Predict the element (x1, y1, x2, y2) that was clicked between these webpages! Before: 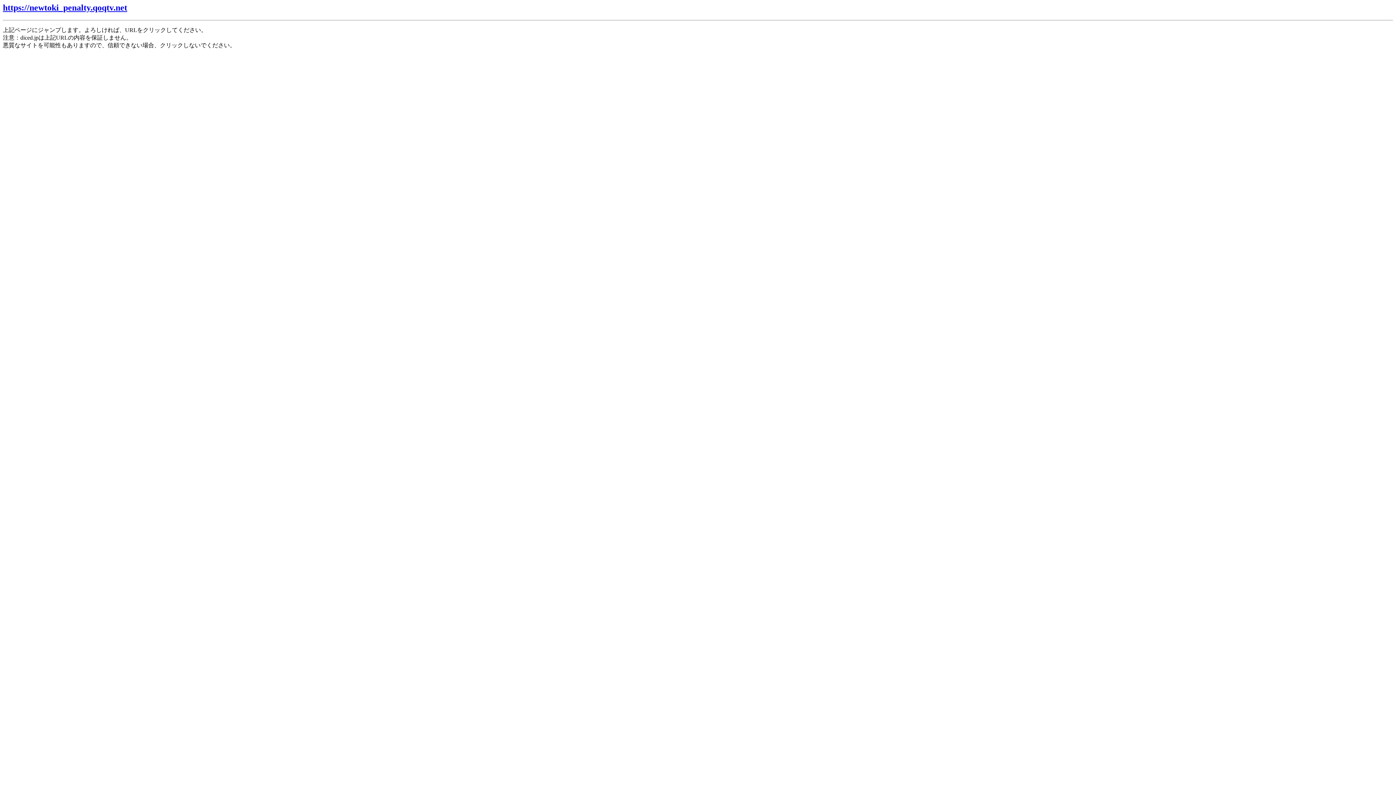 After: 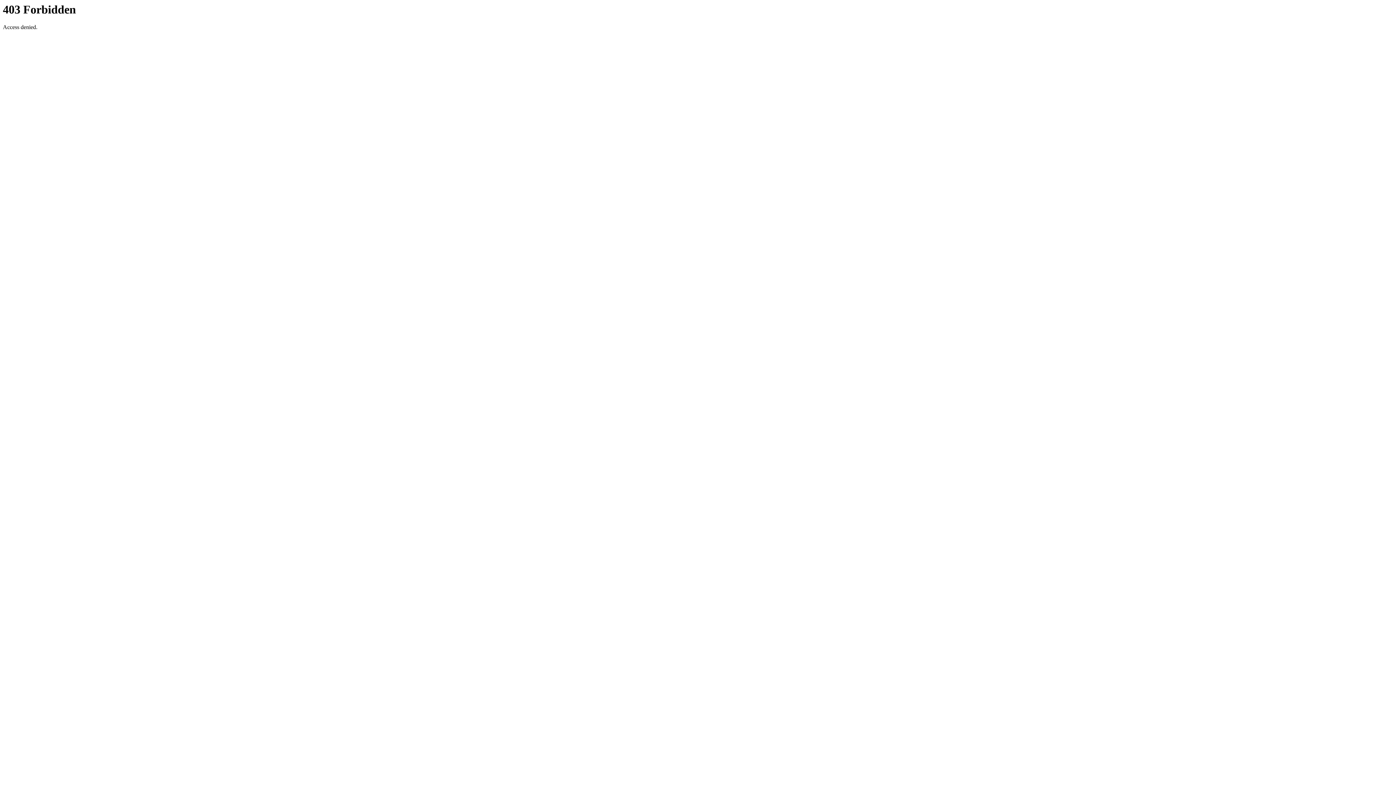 Action: bbox: (2, 2, 127, 12) label: https://newtoki_penalty.qoqtv.net